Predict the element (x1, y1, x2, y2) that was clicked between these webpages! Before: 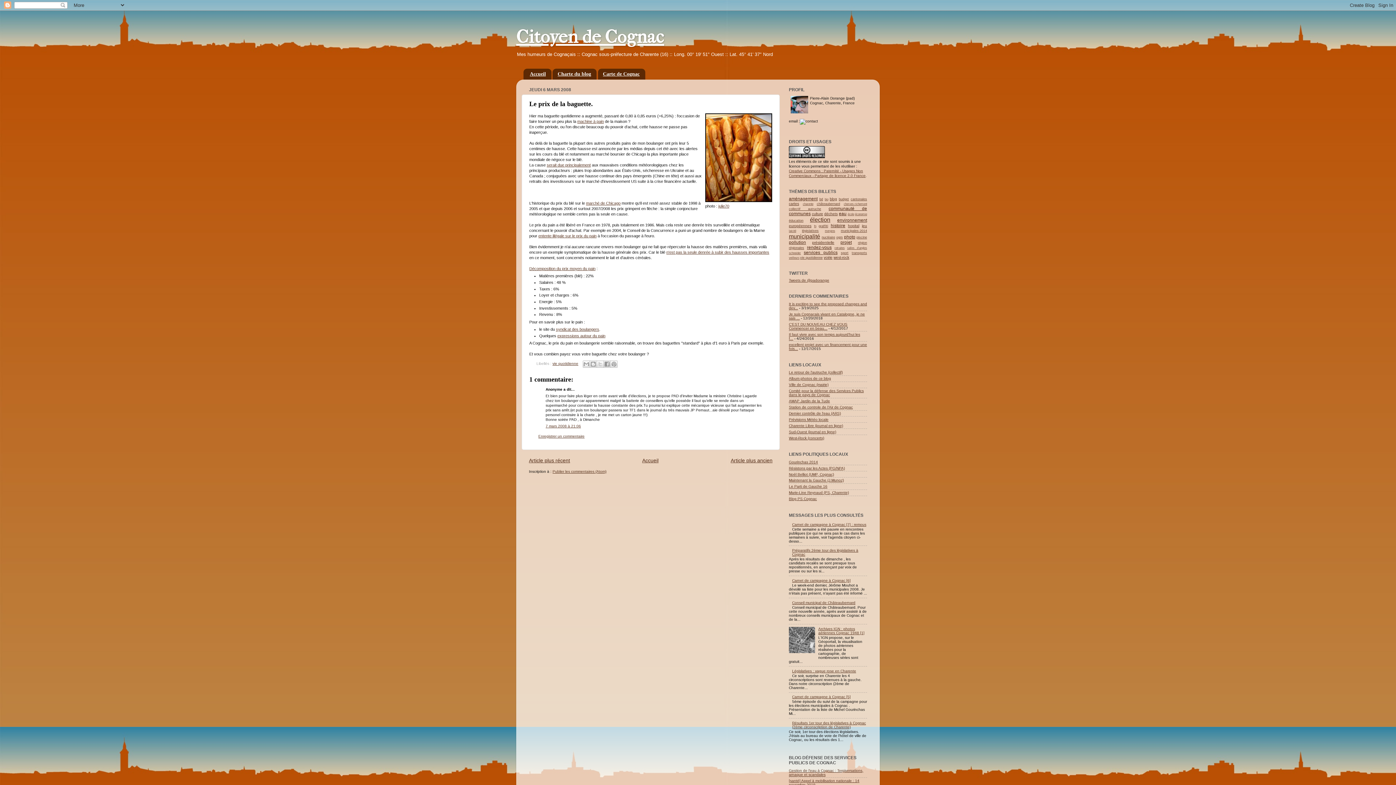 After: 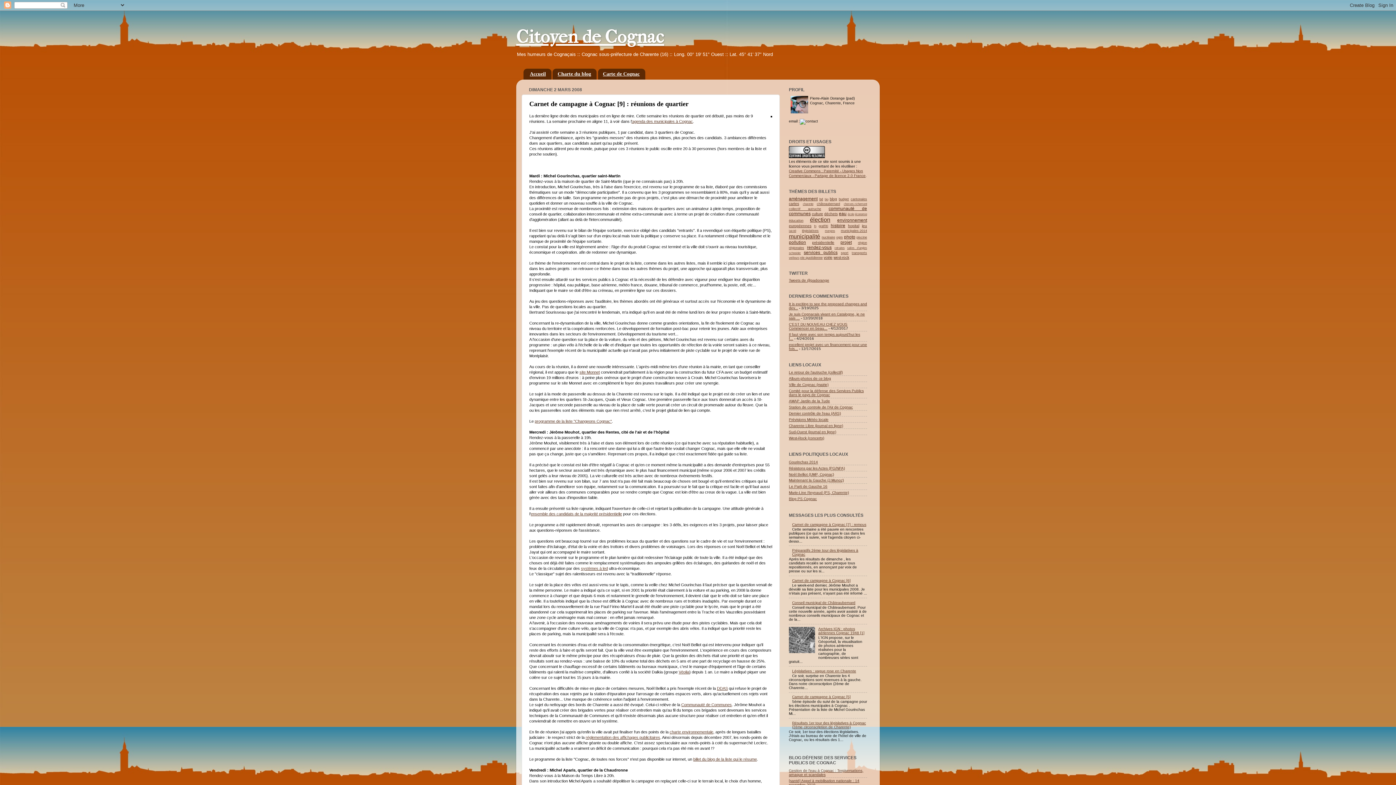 Action: label: Article plus ancien bbox: (730, 457, 772, 463)